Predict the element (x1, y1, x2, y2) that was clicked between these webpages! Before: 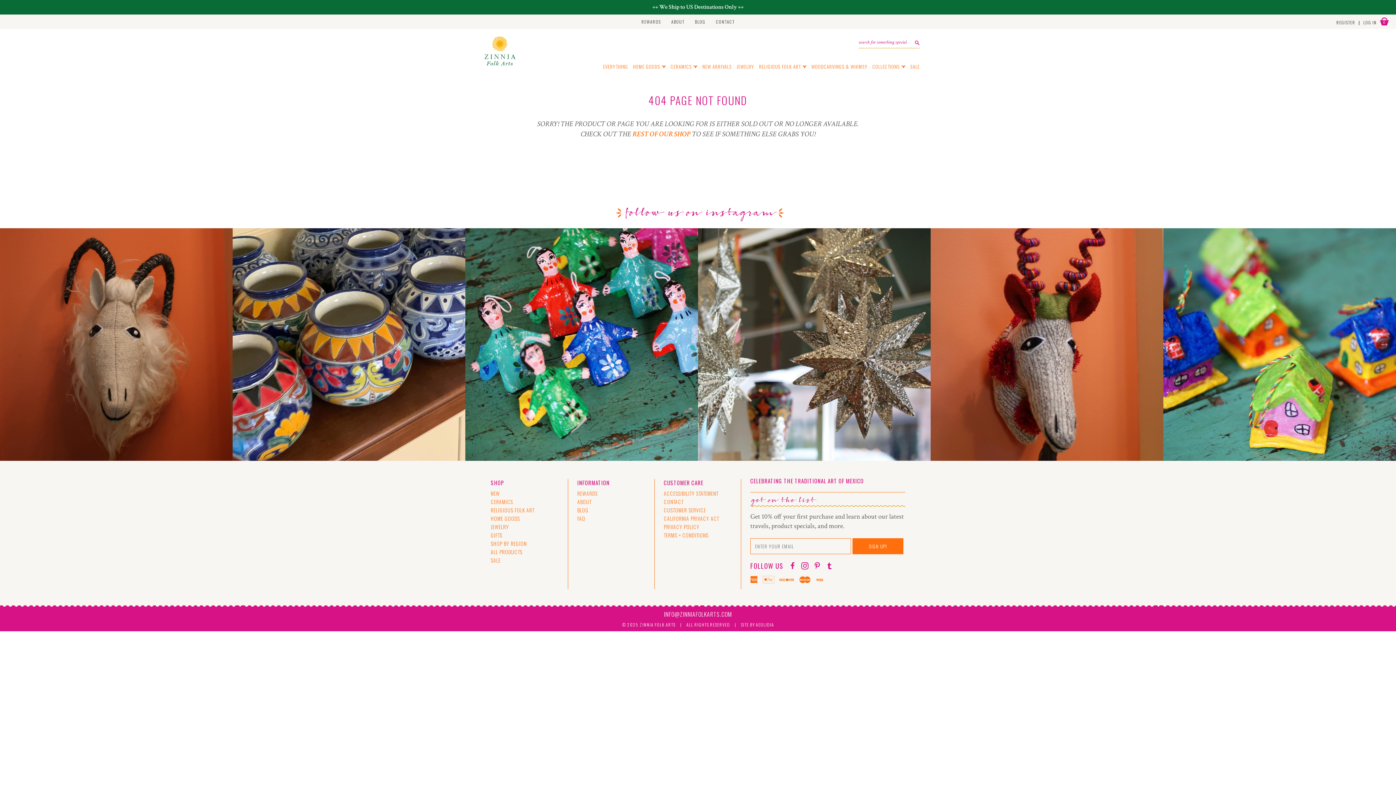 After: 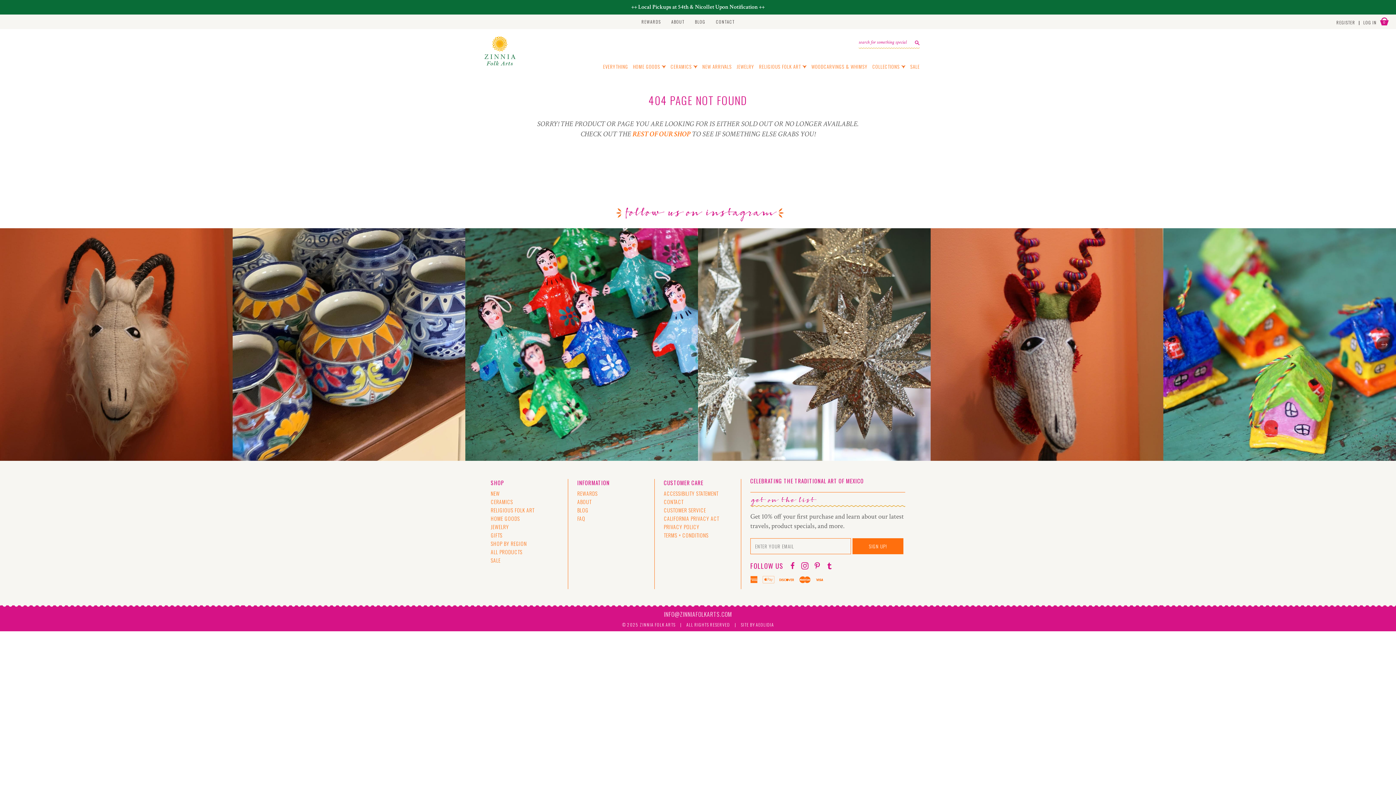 Action: label: Follow Zinnia Folk Arts on:
Tumblr
.
Interacting with this element will pop-up a new web page. bbox: (826, 561, 833, 569)